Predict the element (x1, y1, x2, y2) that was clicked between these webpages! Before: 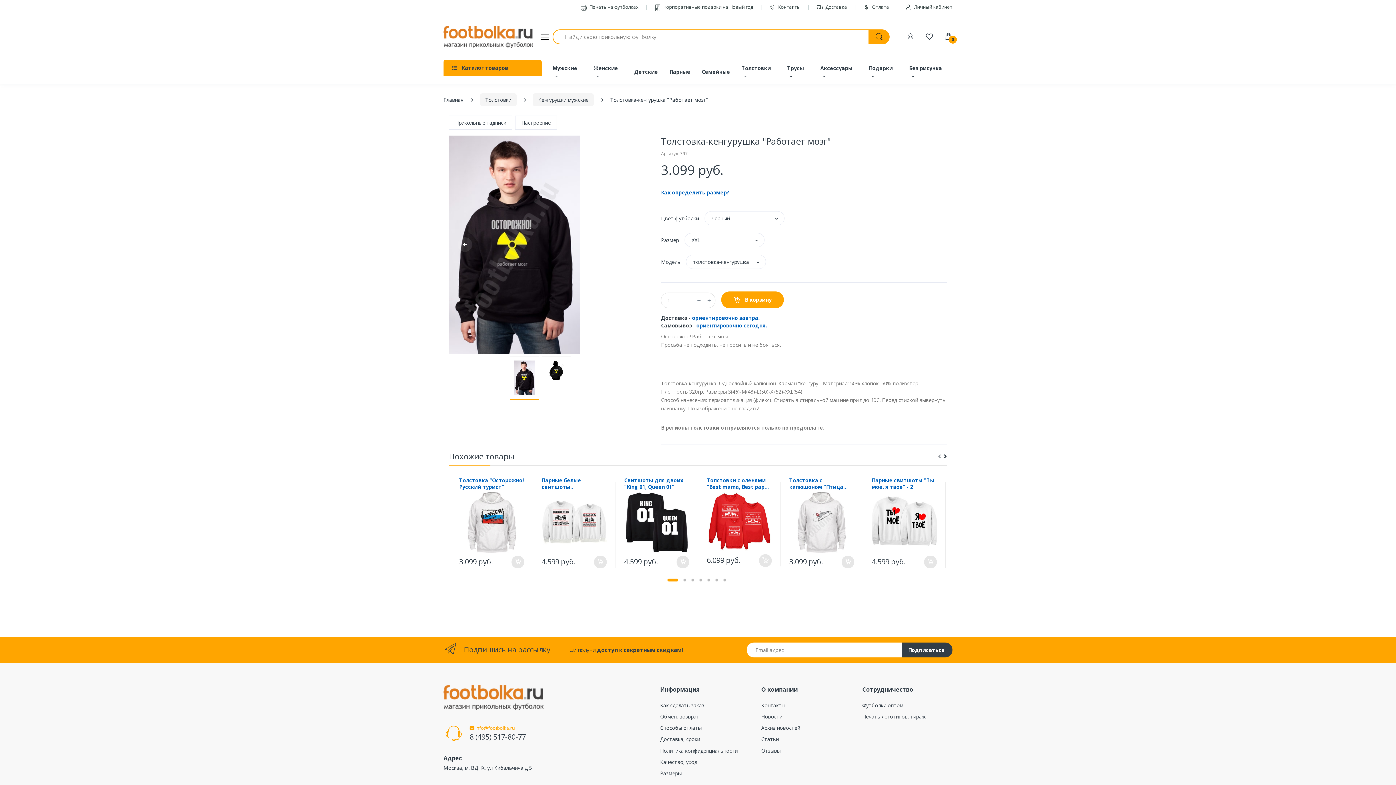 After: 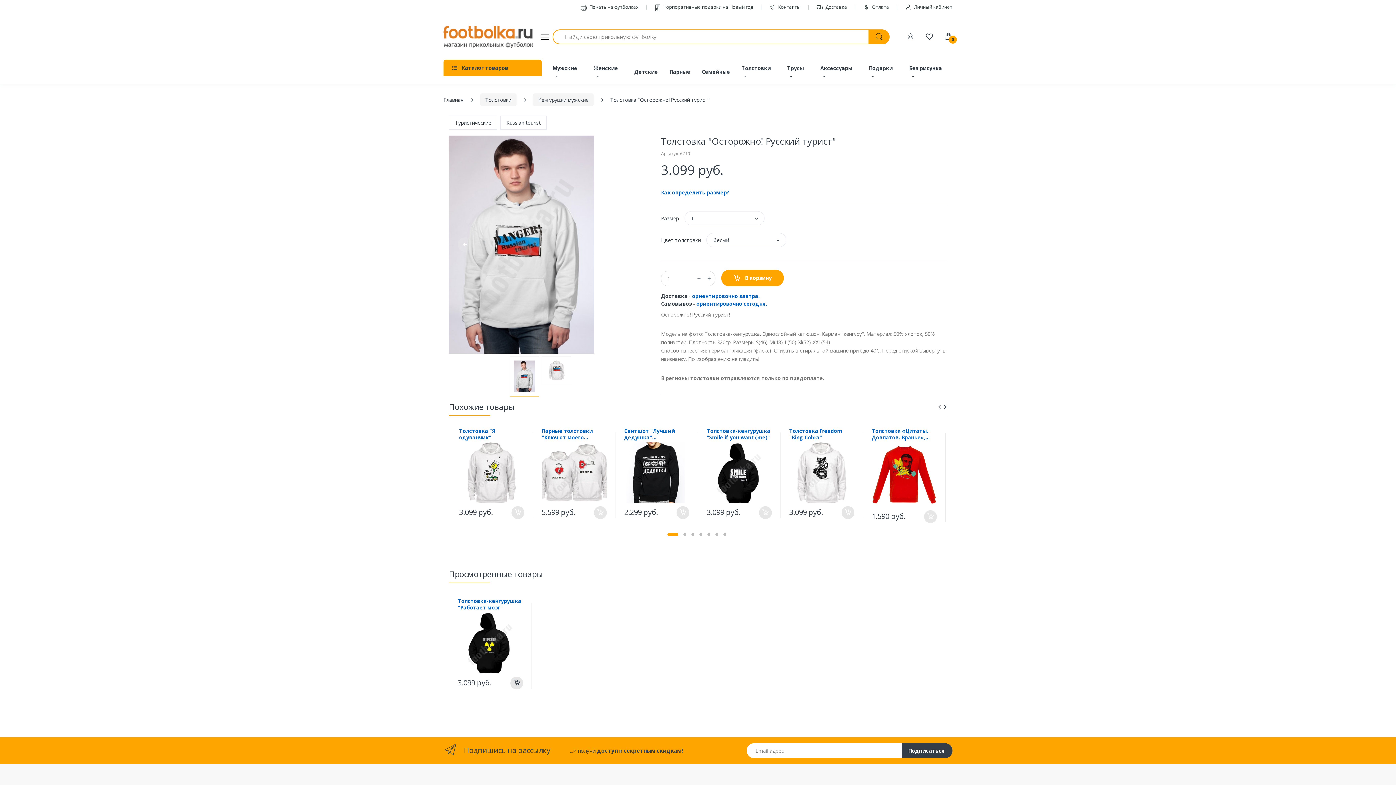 Action: bbox: (459, 491, 524, 552)